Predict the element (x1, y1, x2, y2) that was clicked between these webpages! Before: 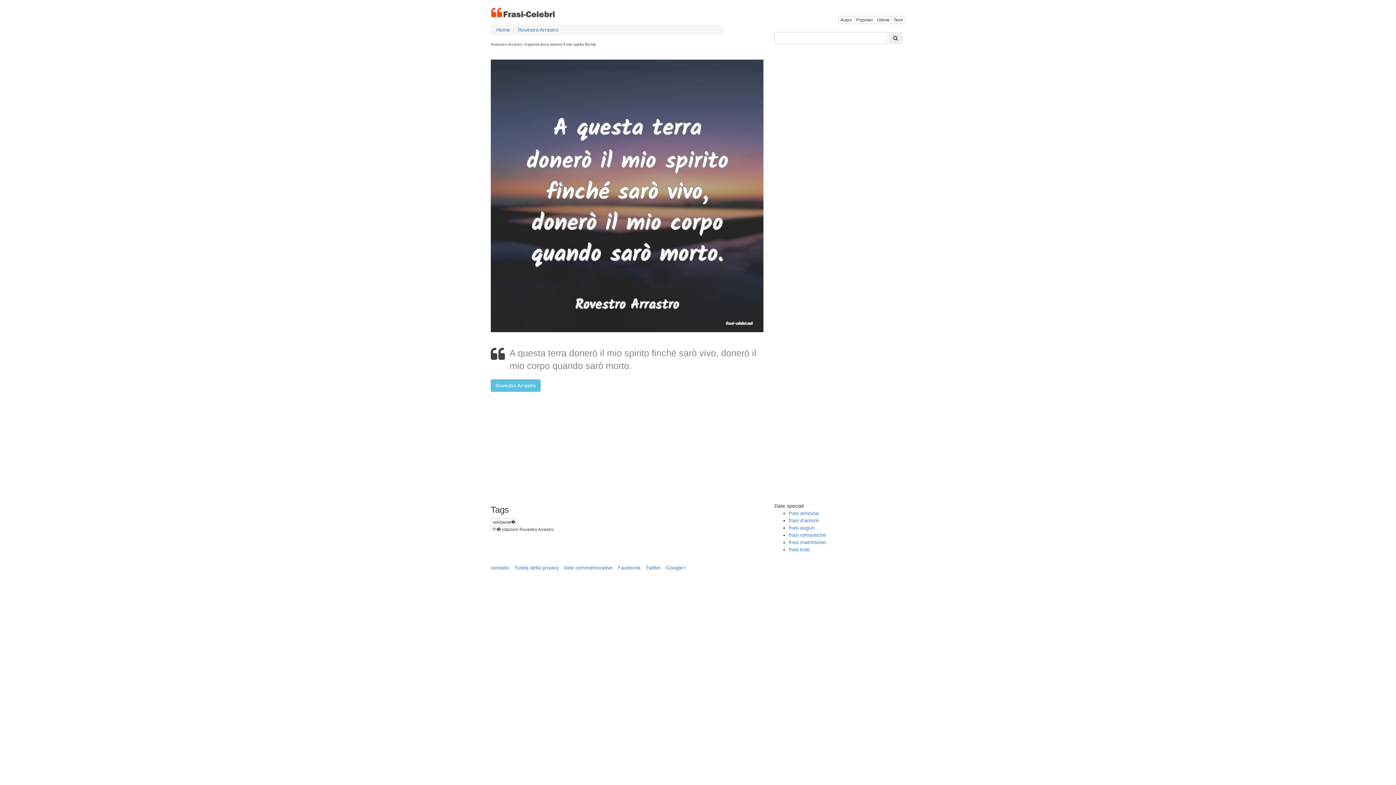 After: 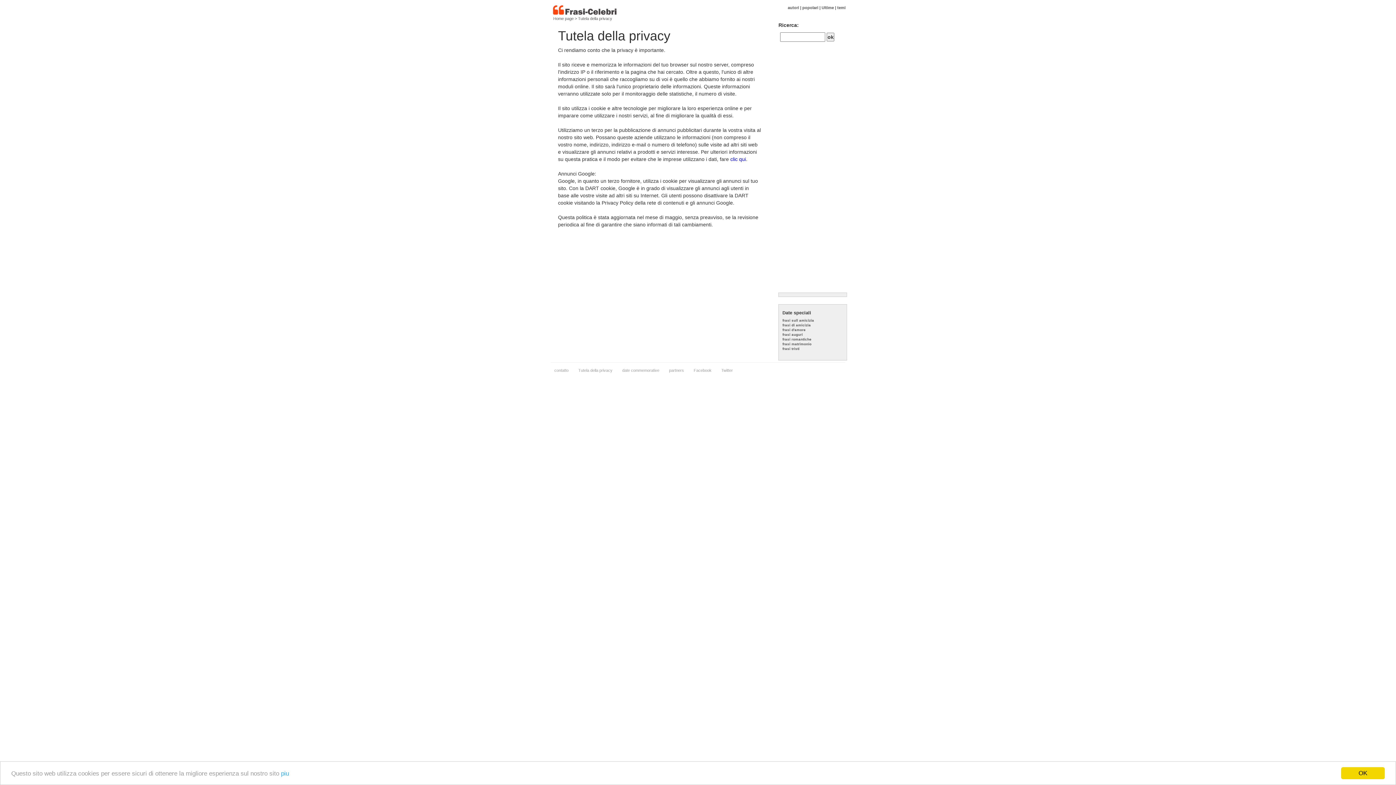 Action: label: Tutela della privacy bbox: (514, 565, 558, 570)